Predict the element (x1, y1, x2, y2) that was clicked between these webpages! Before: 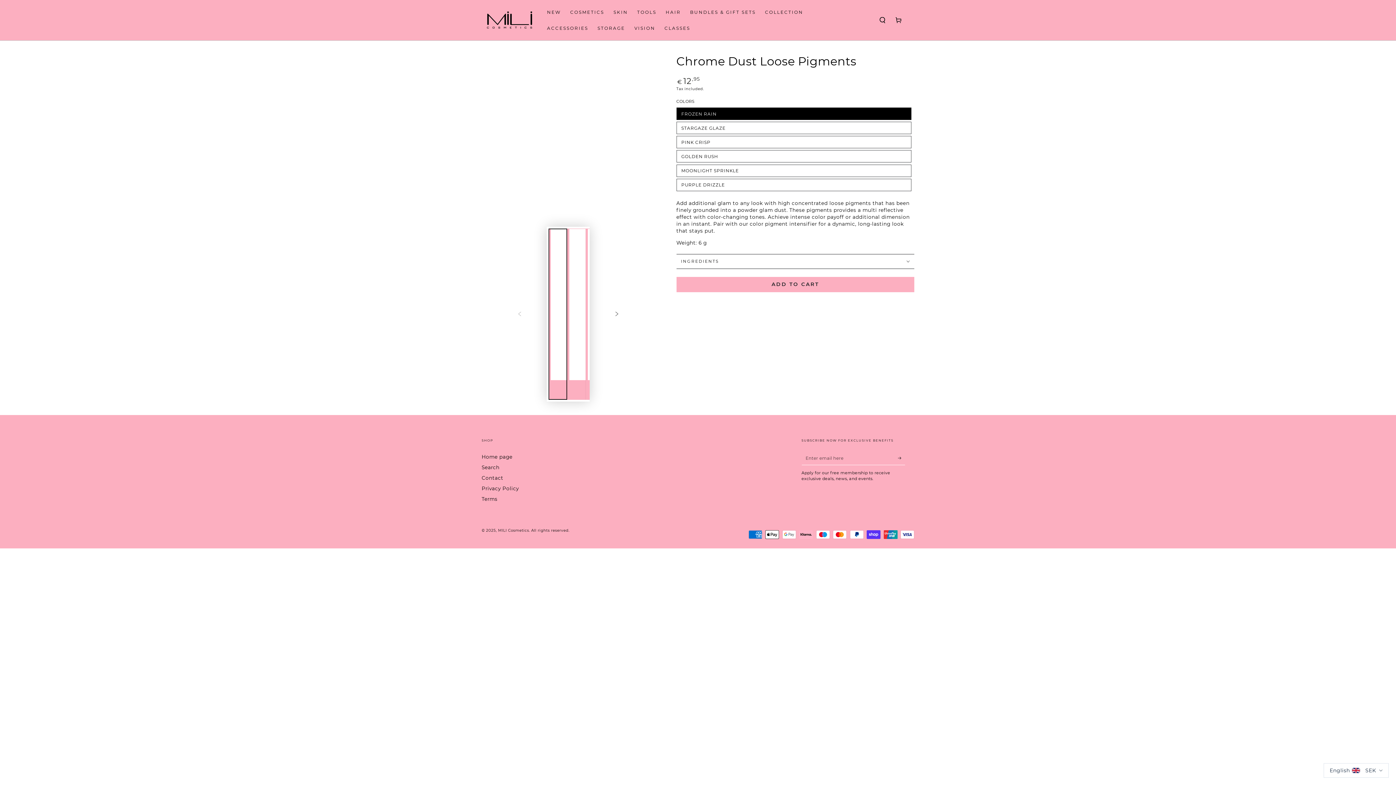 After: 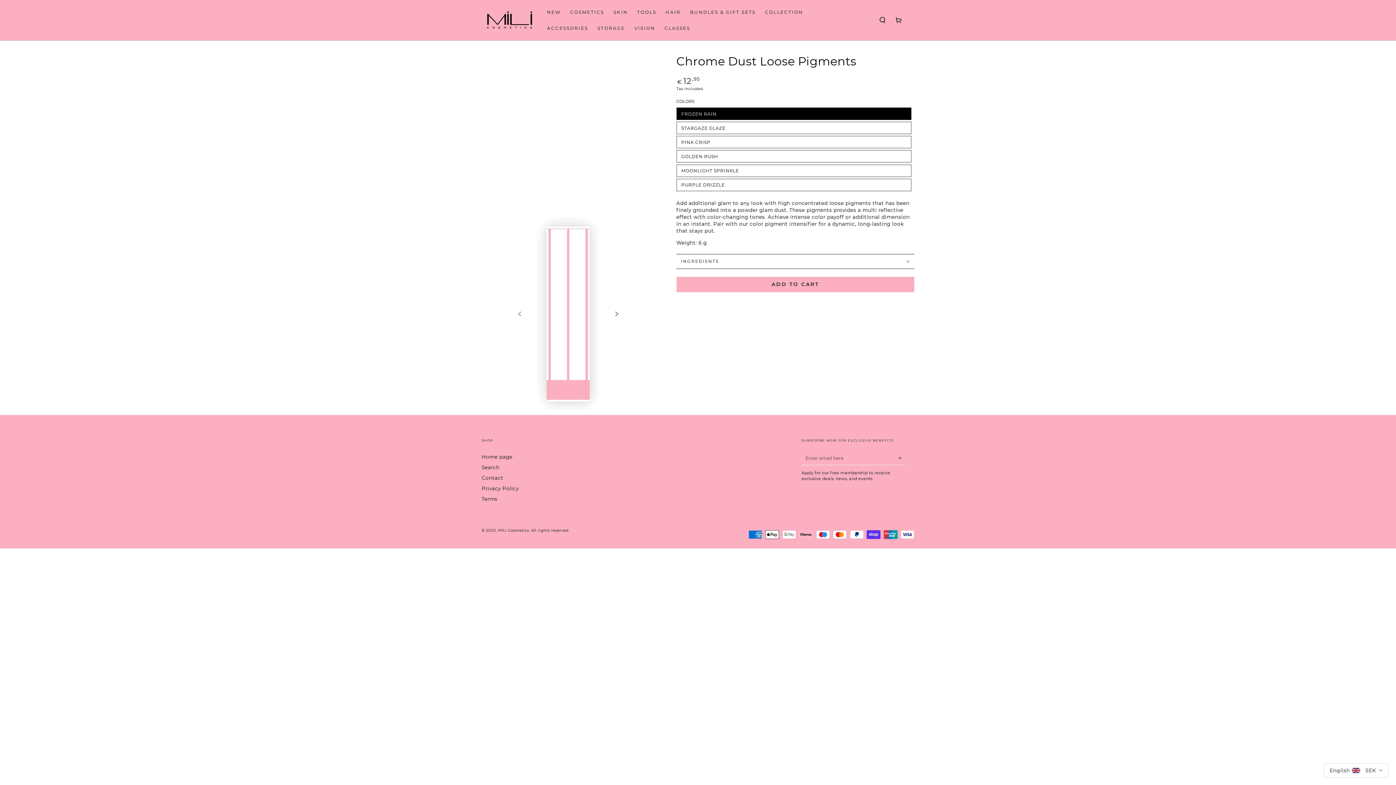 Action: label: Slide right bbox: (610, 307, 623, 321)